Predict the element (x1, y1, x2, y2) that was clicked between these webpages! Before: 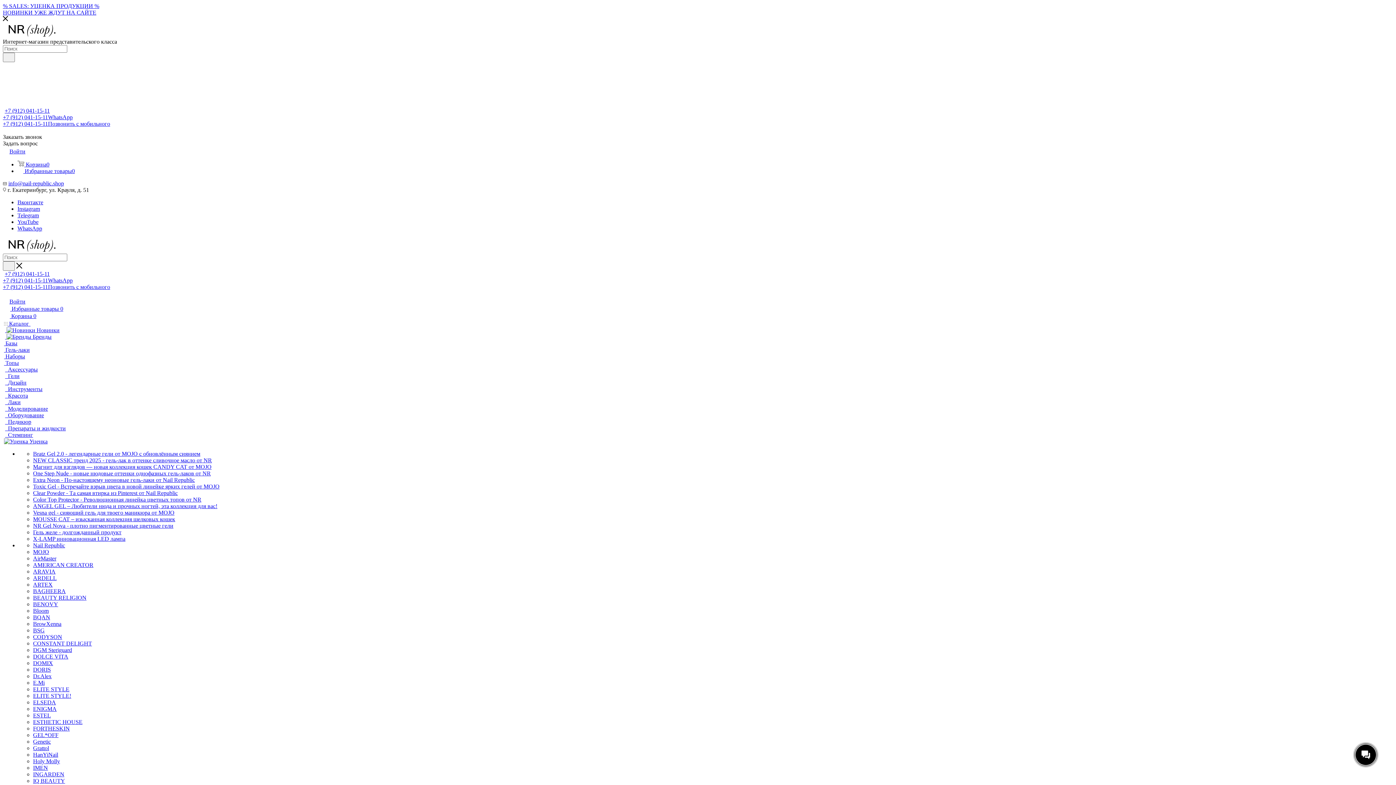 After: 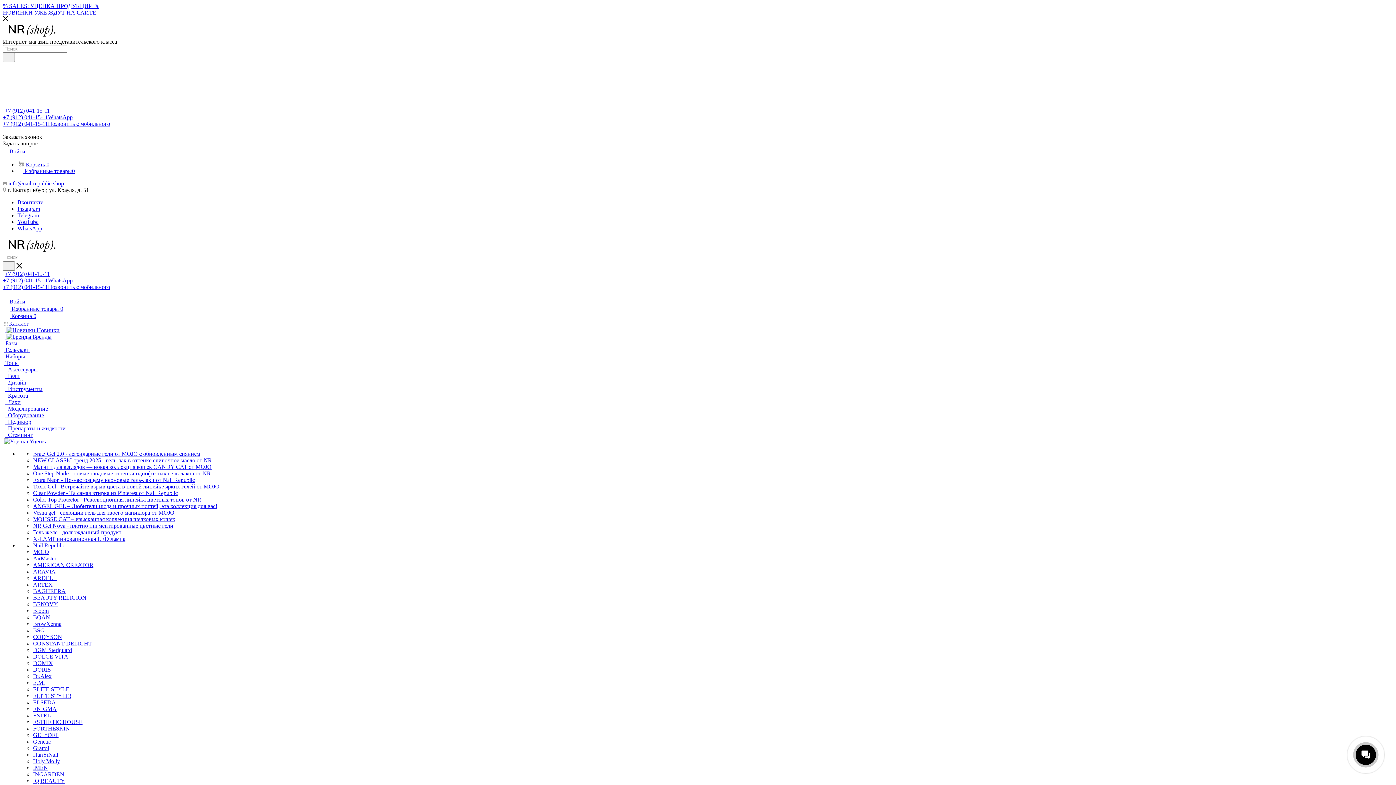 Action: label:   Аксессуары bbox: (4, 366, 37, 372)